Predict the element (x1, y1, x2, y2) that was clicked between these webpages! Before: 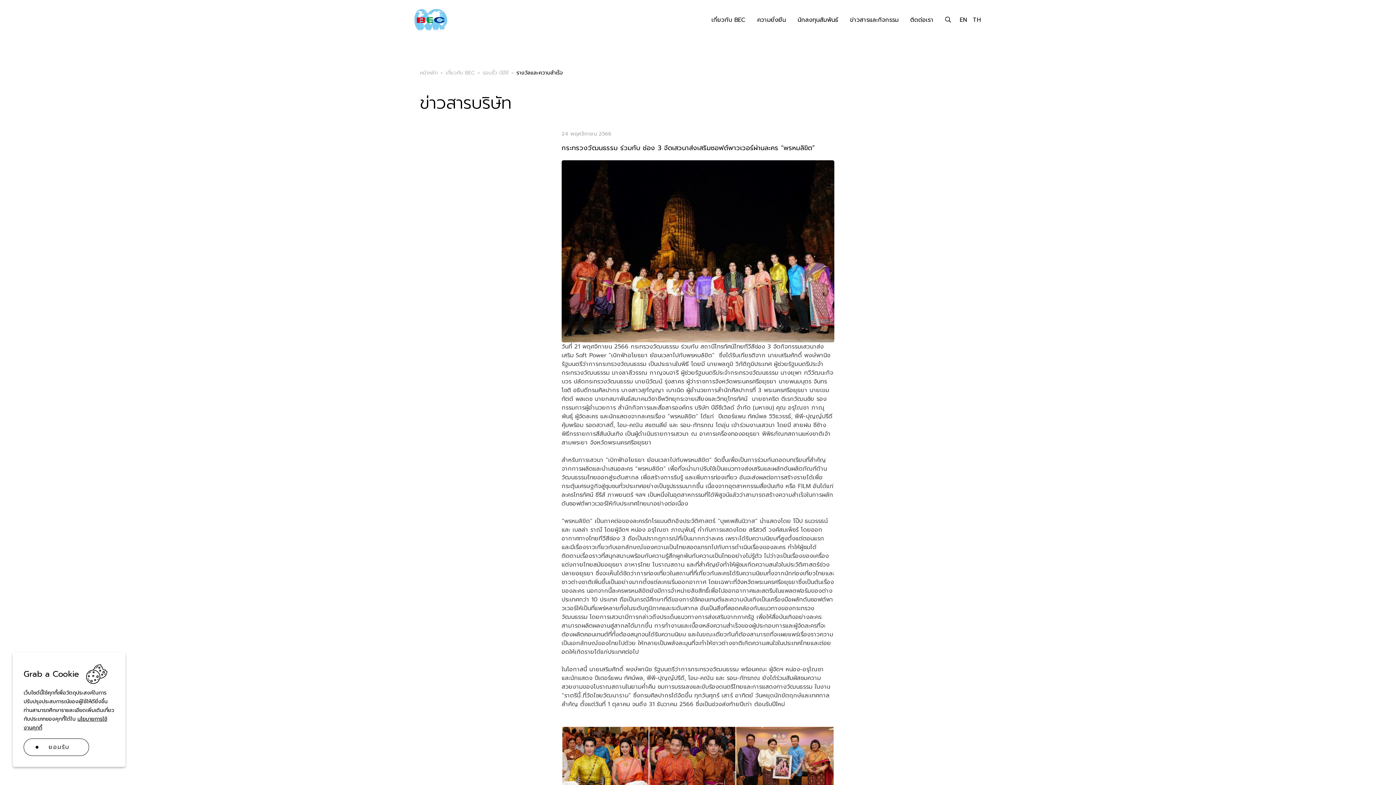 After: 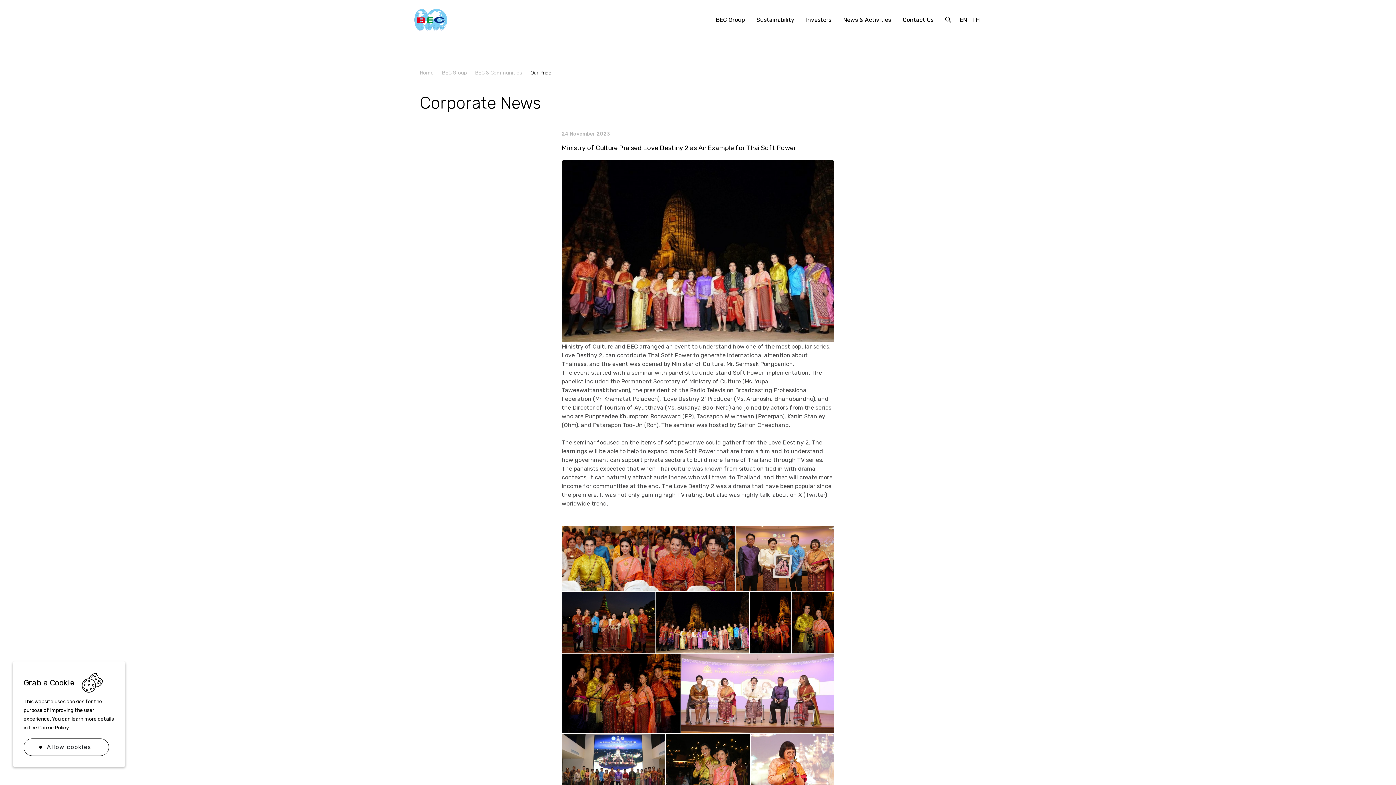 Action: label: EN bbox: (960, 15, 967, 24)